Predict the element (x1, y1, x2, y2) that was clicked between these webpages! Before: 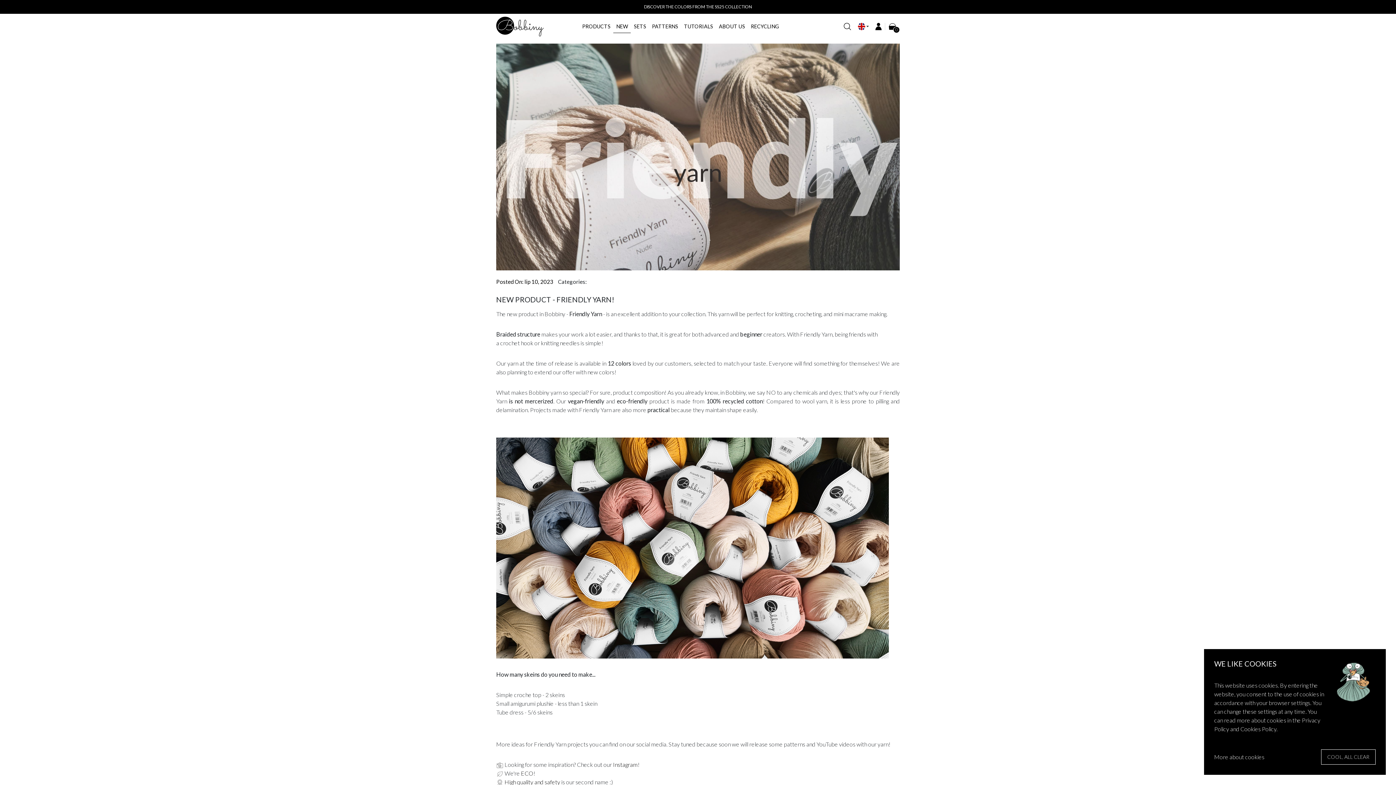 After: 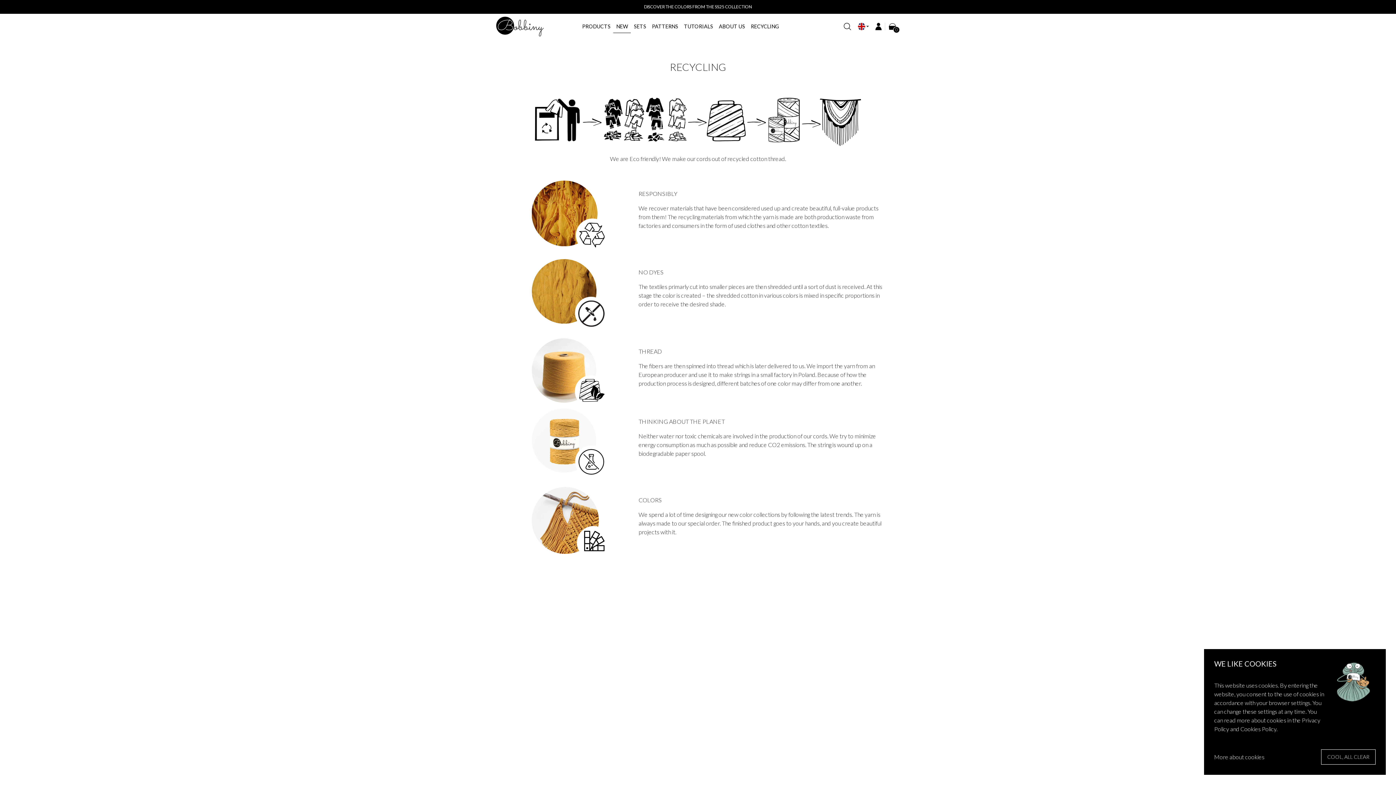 Action: bbox: (748, 19, 782, 33) label: RECYCLING